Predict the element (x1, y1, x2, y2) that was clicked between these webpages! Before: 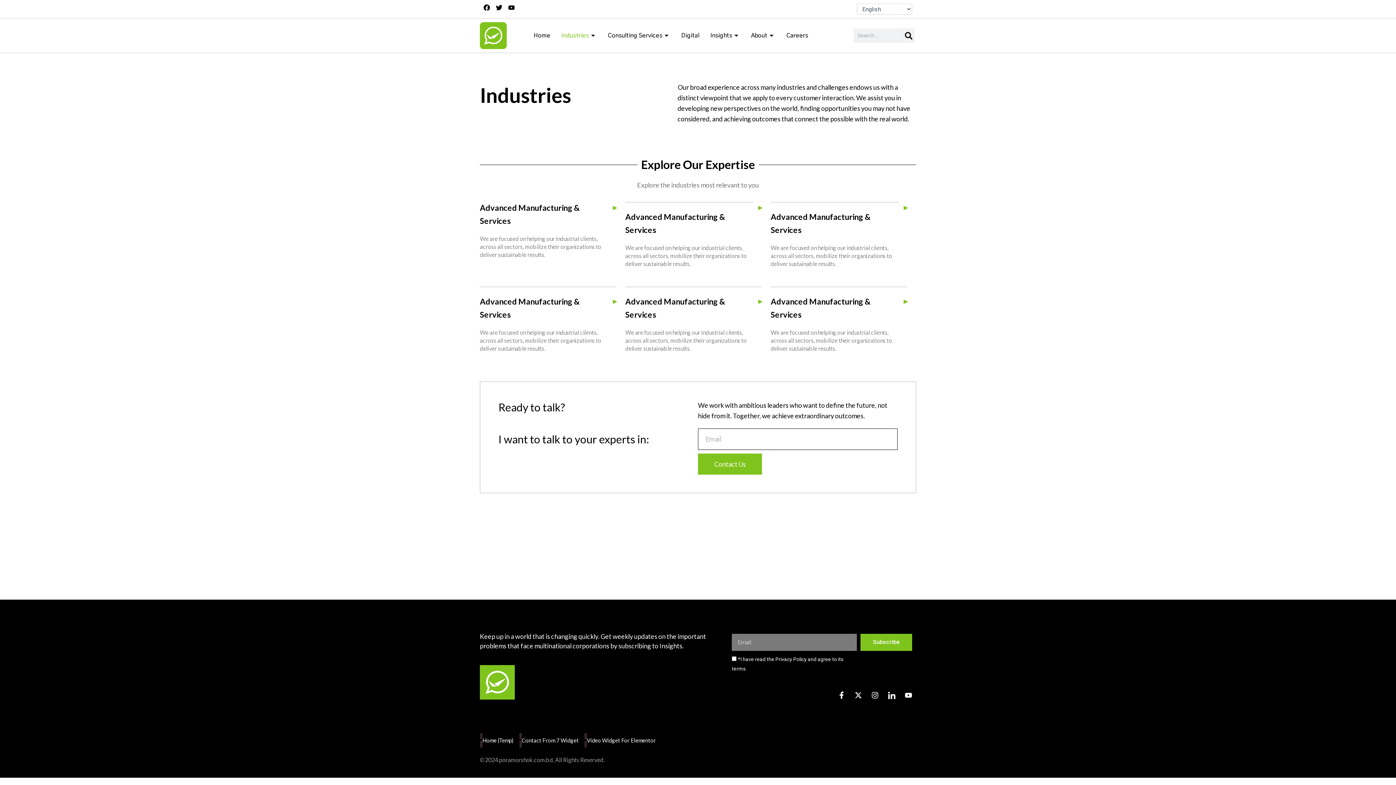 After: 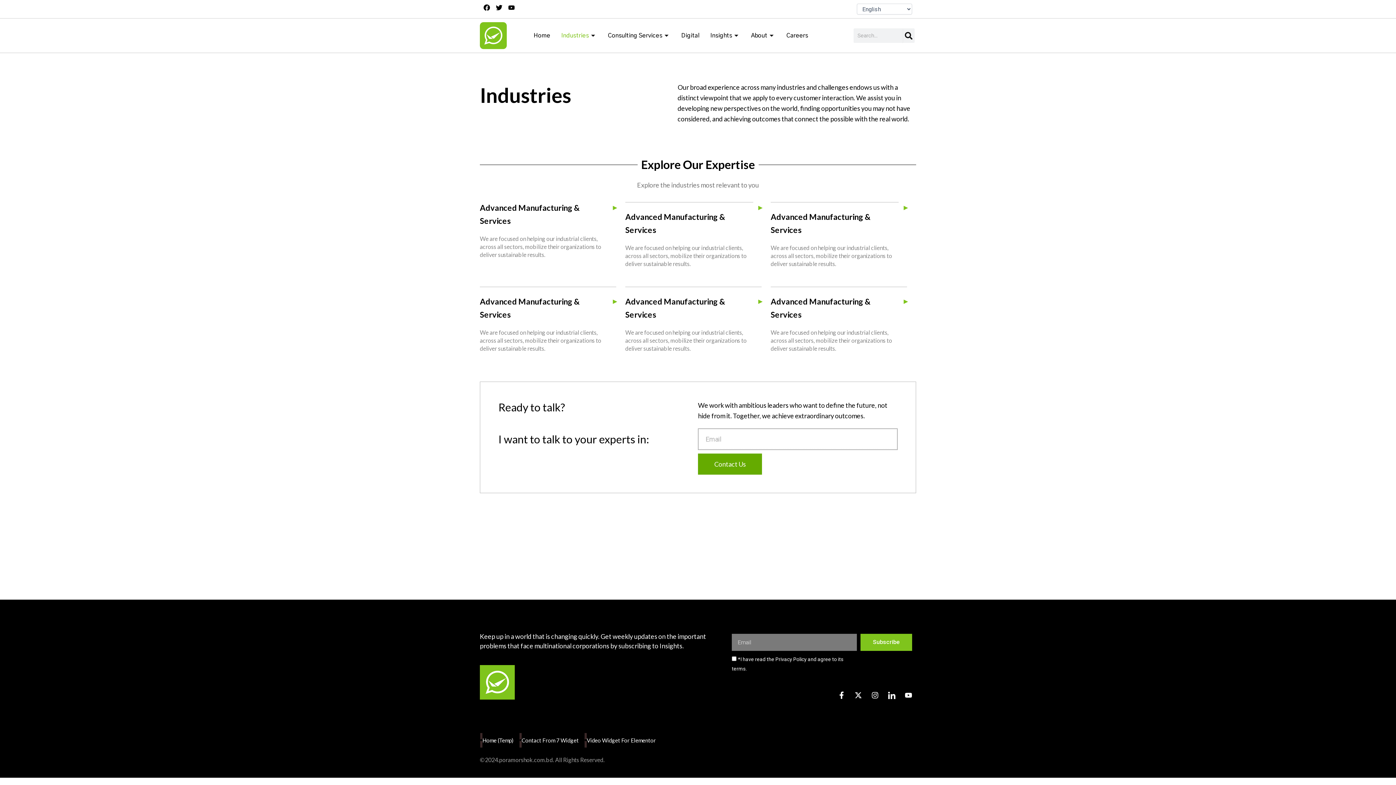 Action: label: Contact Us bbox: (698, 453, 762, 475)